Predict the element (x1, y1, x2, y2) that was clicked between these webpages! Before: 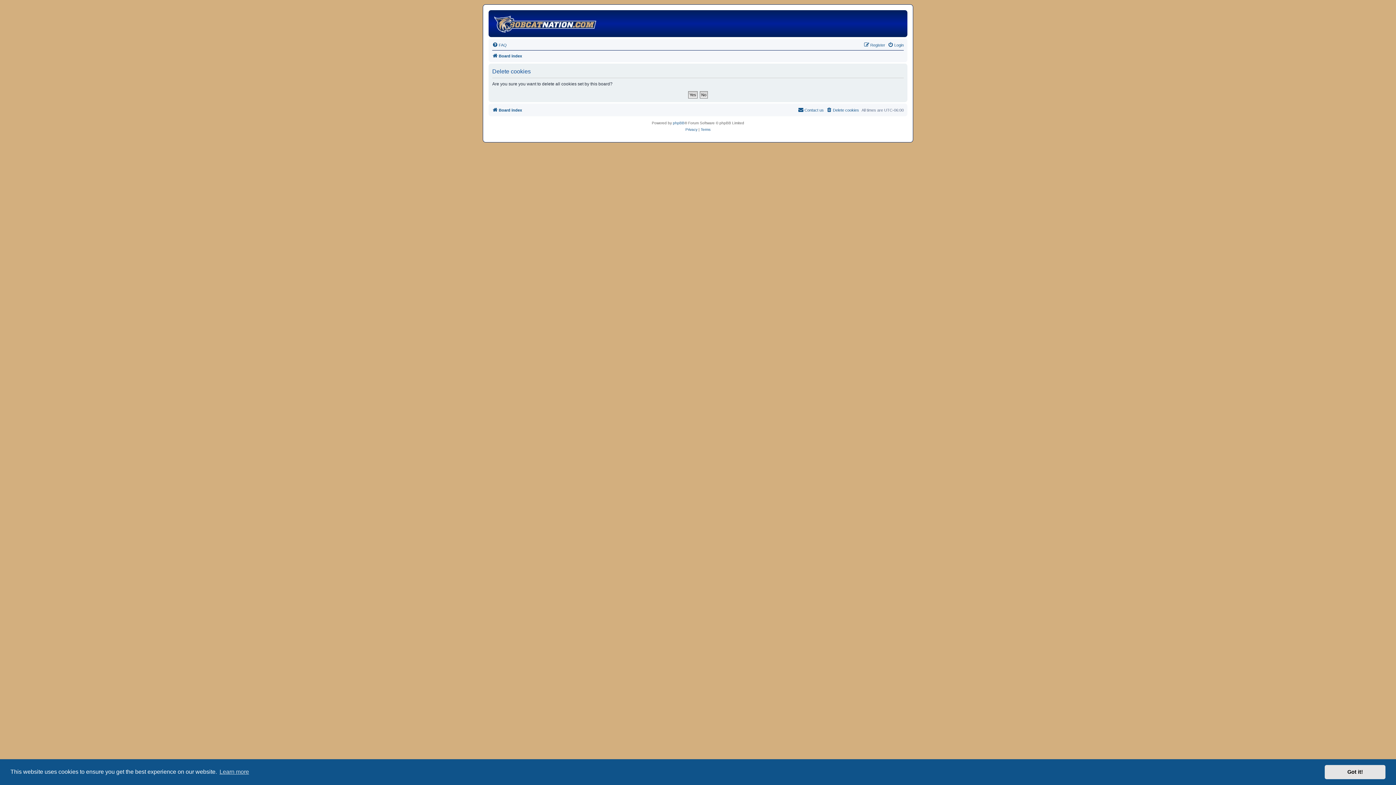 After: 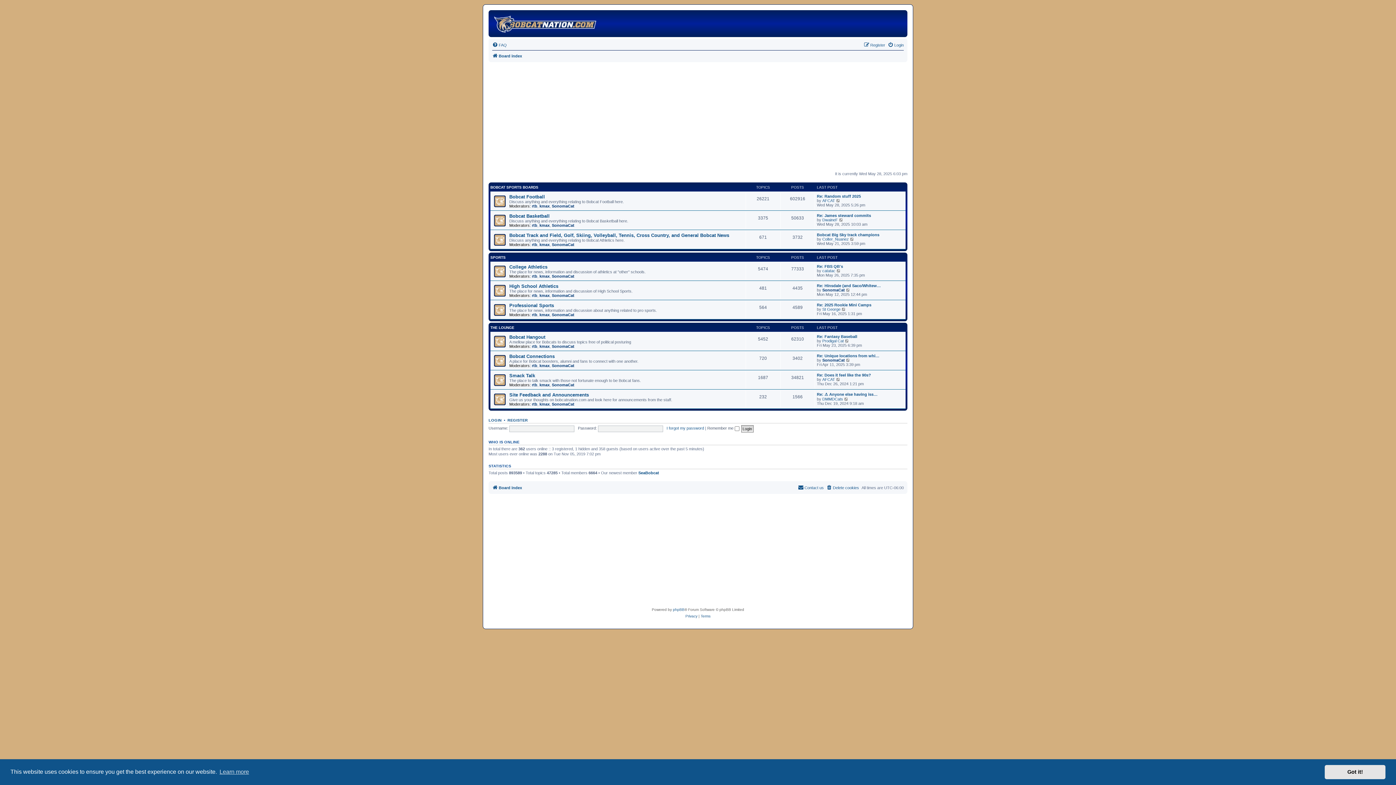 Action: label: Board index bbox: (492, 105, 522, 114)